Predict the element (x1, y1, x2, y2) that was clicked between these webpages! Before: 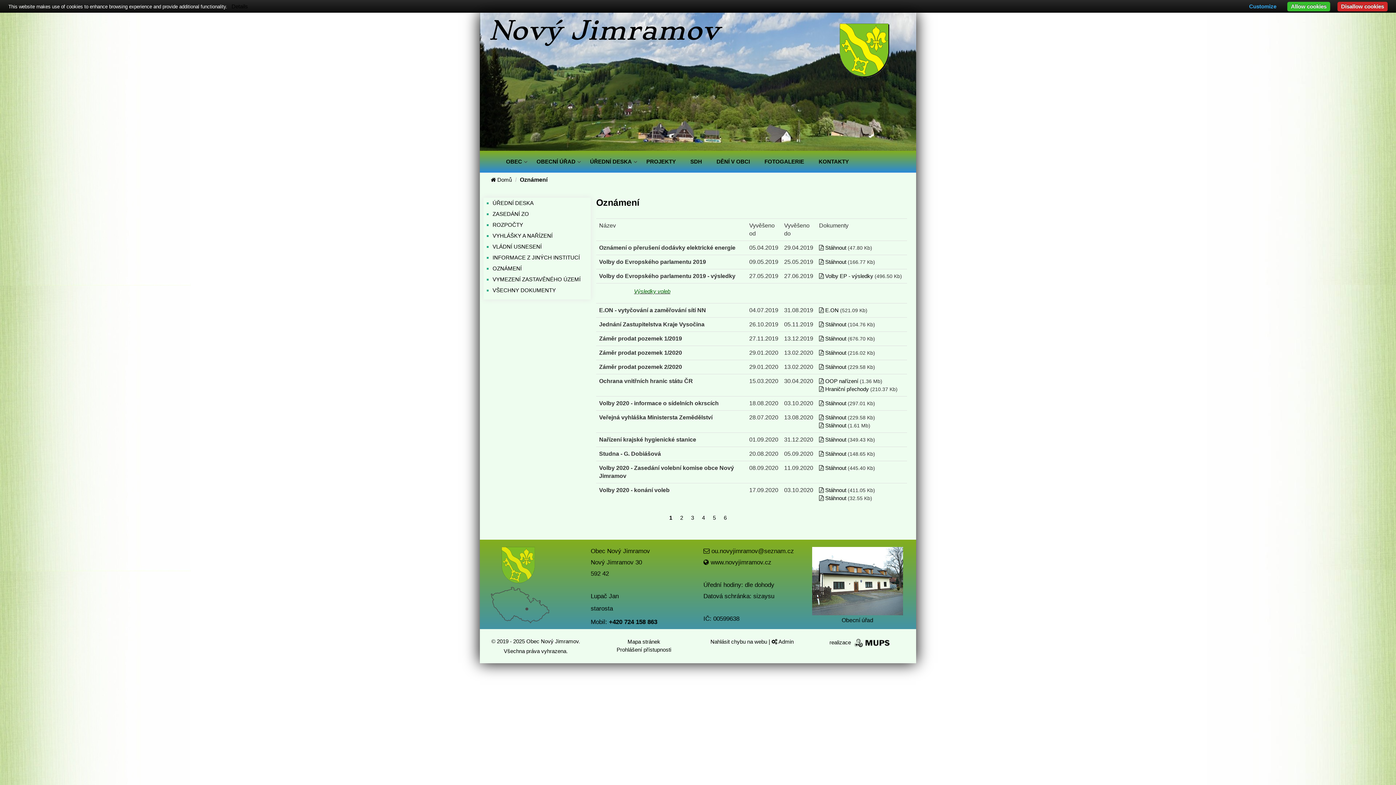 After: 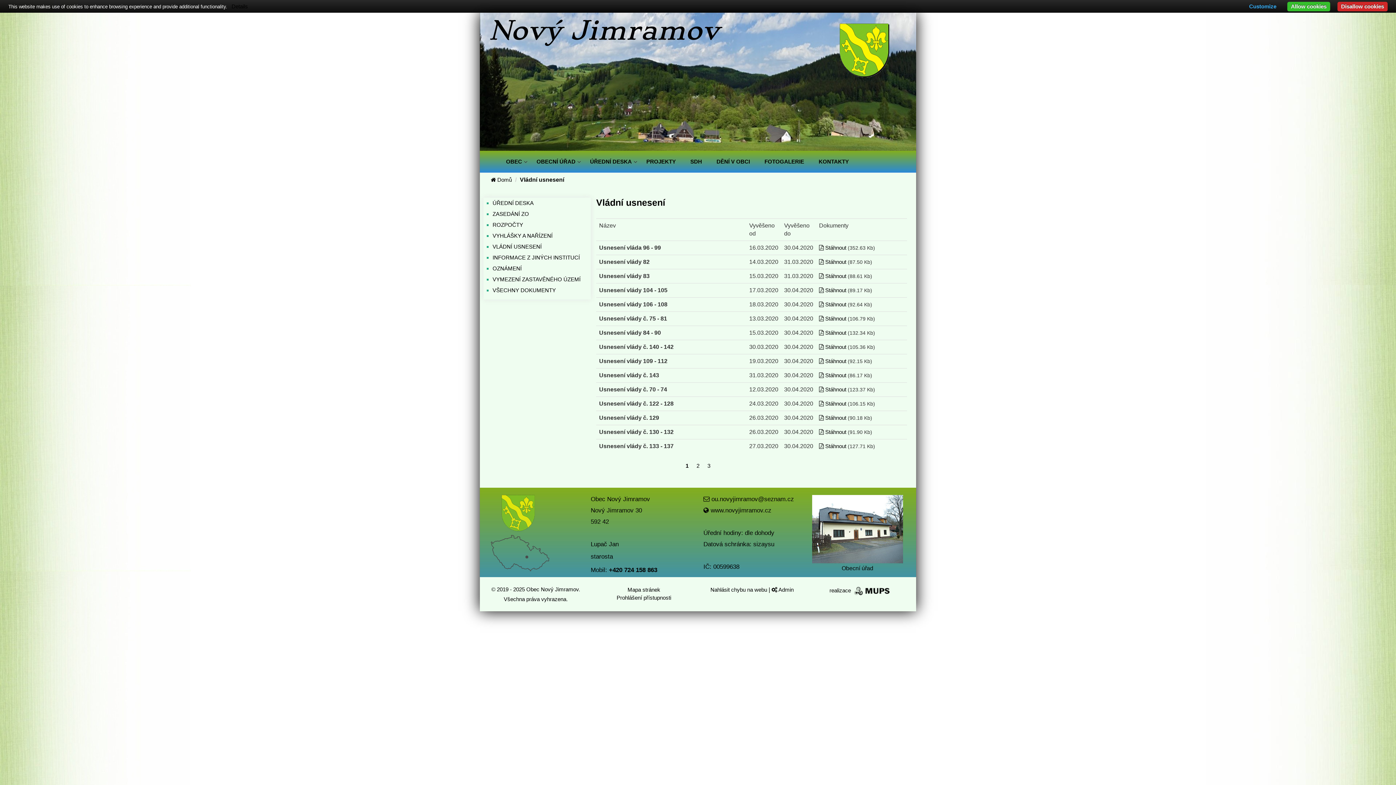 Action: label: VLÁDNÍ USNESENÍ bbox: (492, 243, 541, 249)